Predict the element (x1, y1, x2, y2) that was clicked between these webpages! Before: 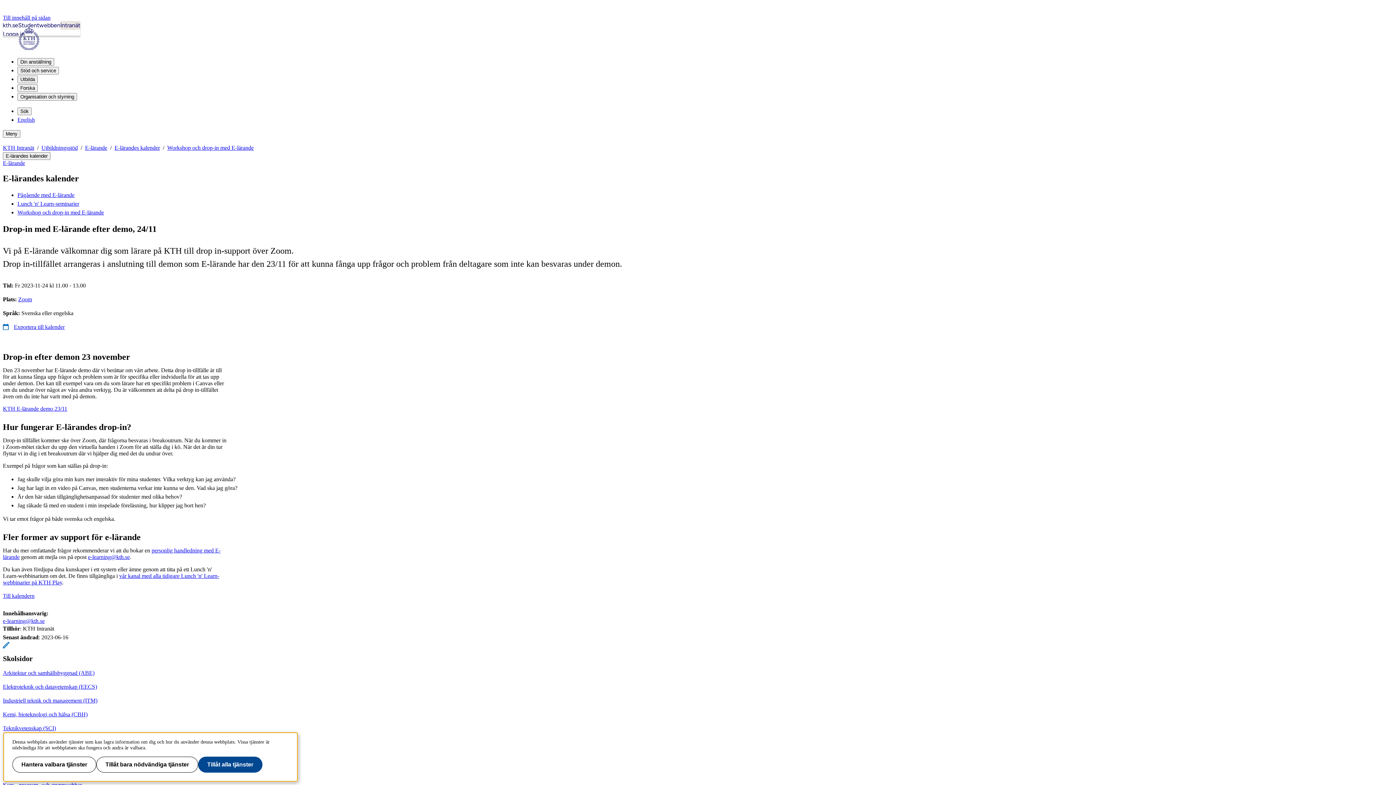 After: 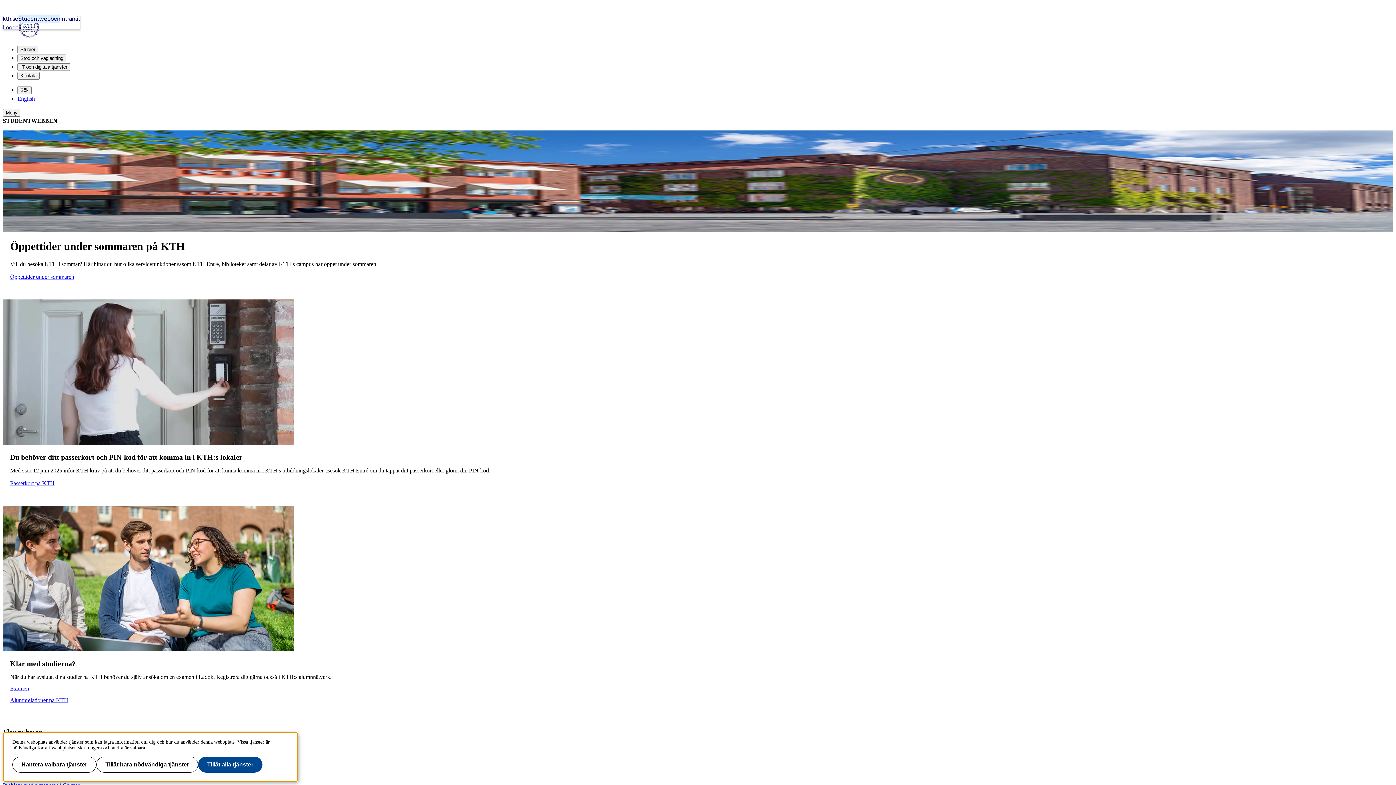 Action: label: Studentwebben bbox: (18, 21, 60, 29)